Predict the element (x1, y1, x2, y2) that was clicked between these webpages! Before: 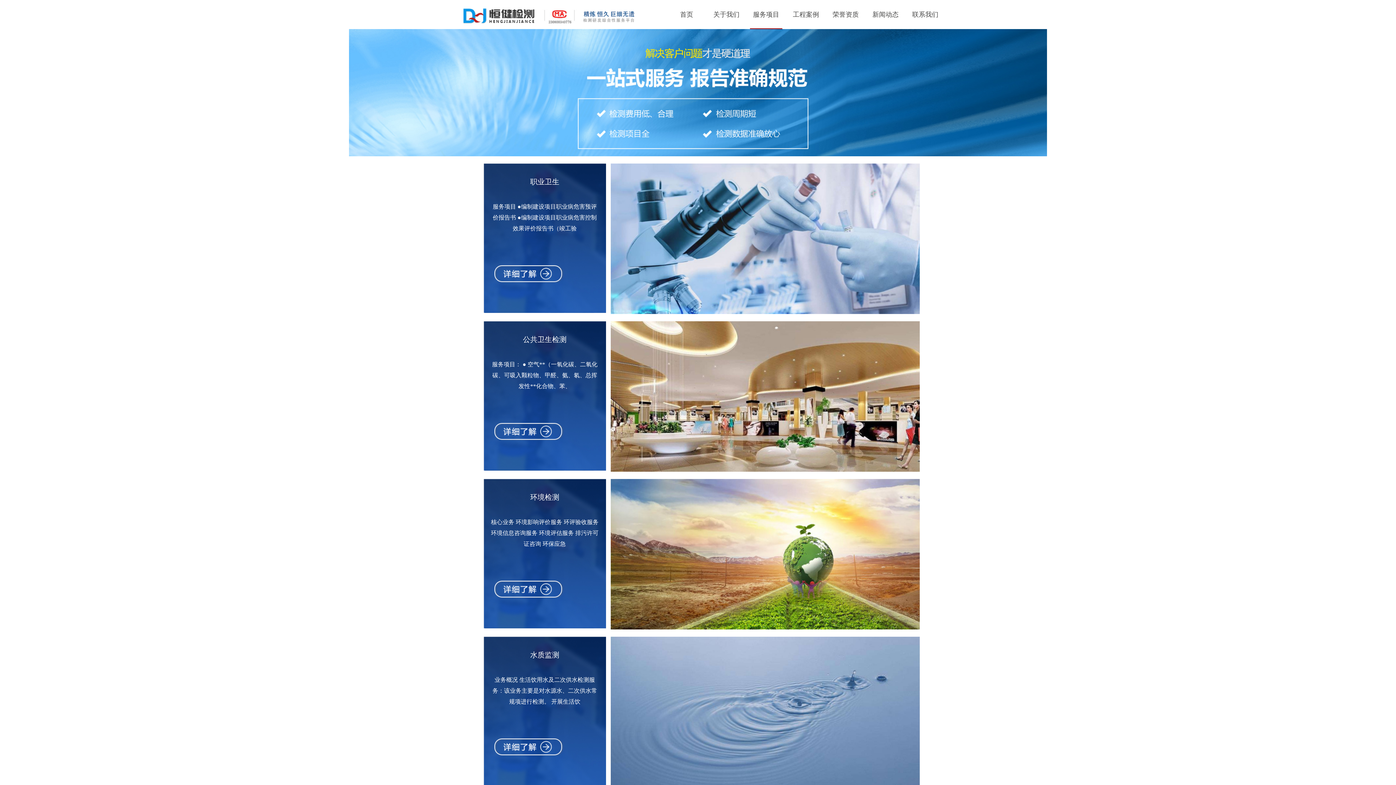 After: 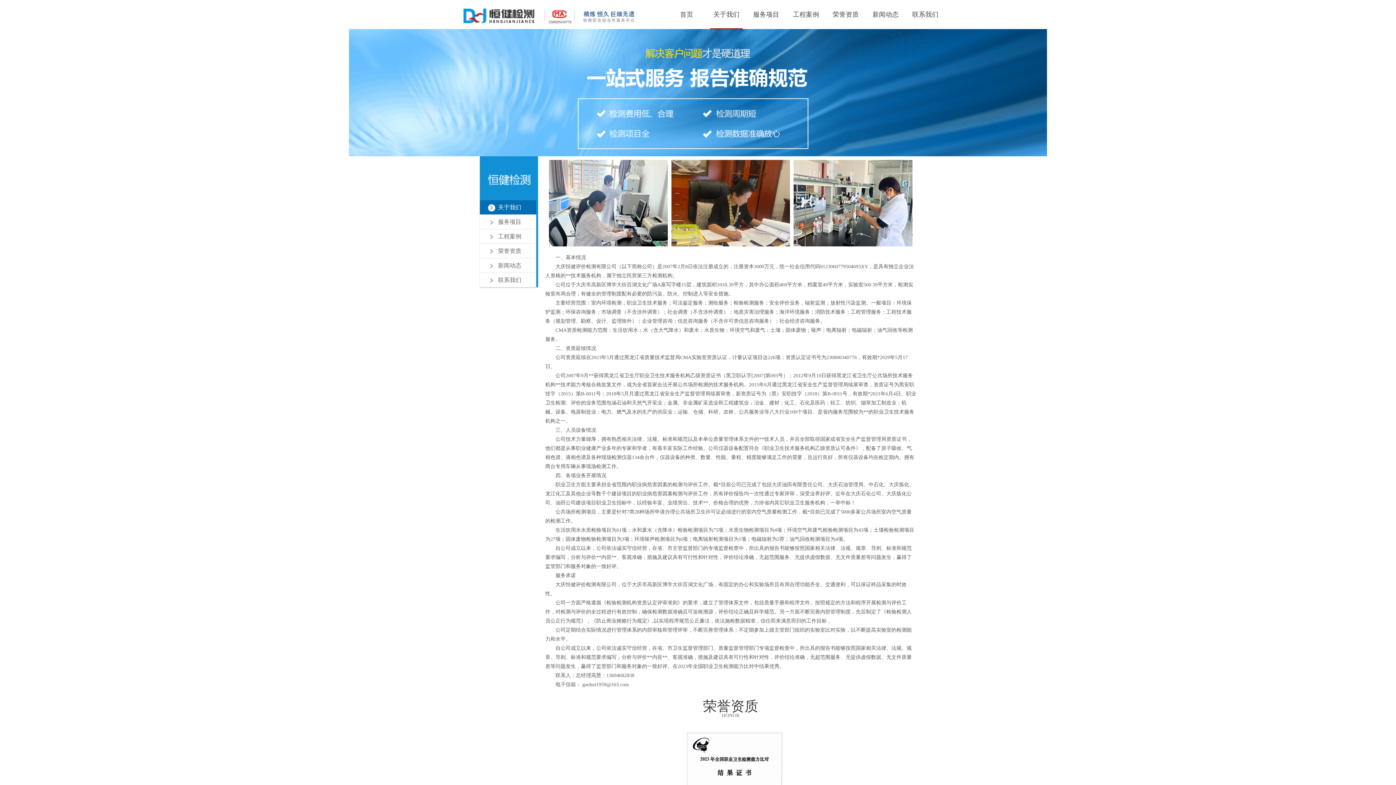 Action: bbox: (710, 0, 742, 29) label: 关于我们